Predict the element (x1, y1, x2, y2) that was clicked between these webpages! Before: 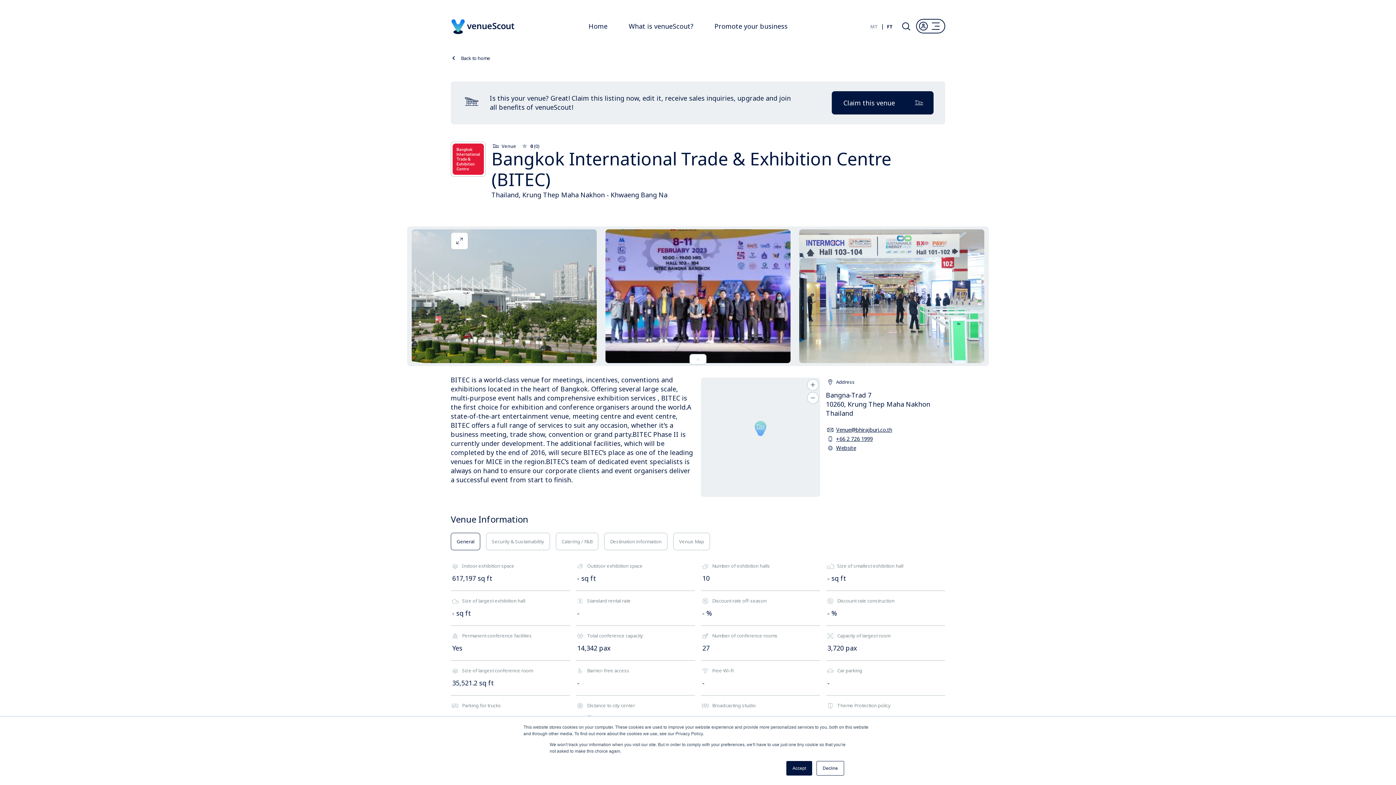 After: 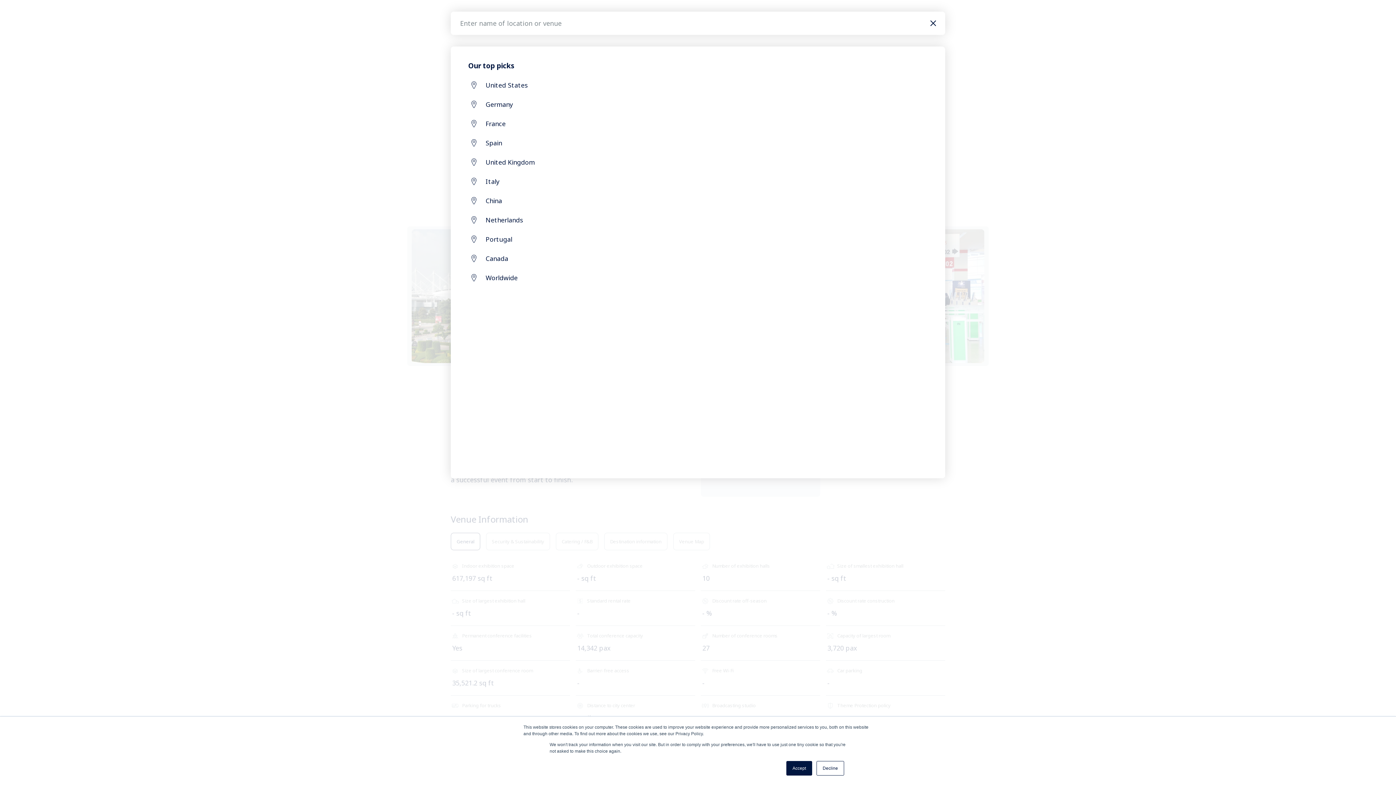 Action: bbox: (900, 20, 912, 32)